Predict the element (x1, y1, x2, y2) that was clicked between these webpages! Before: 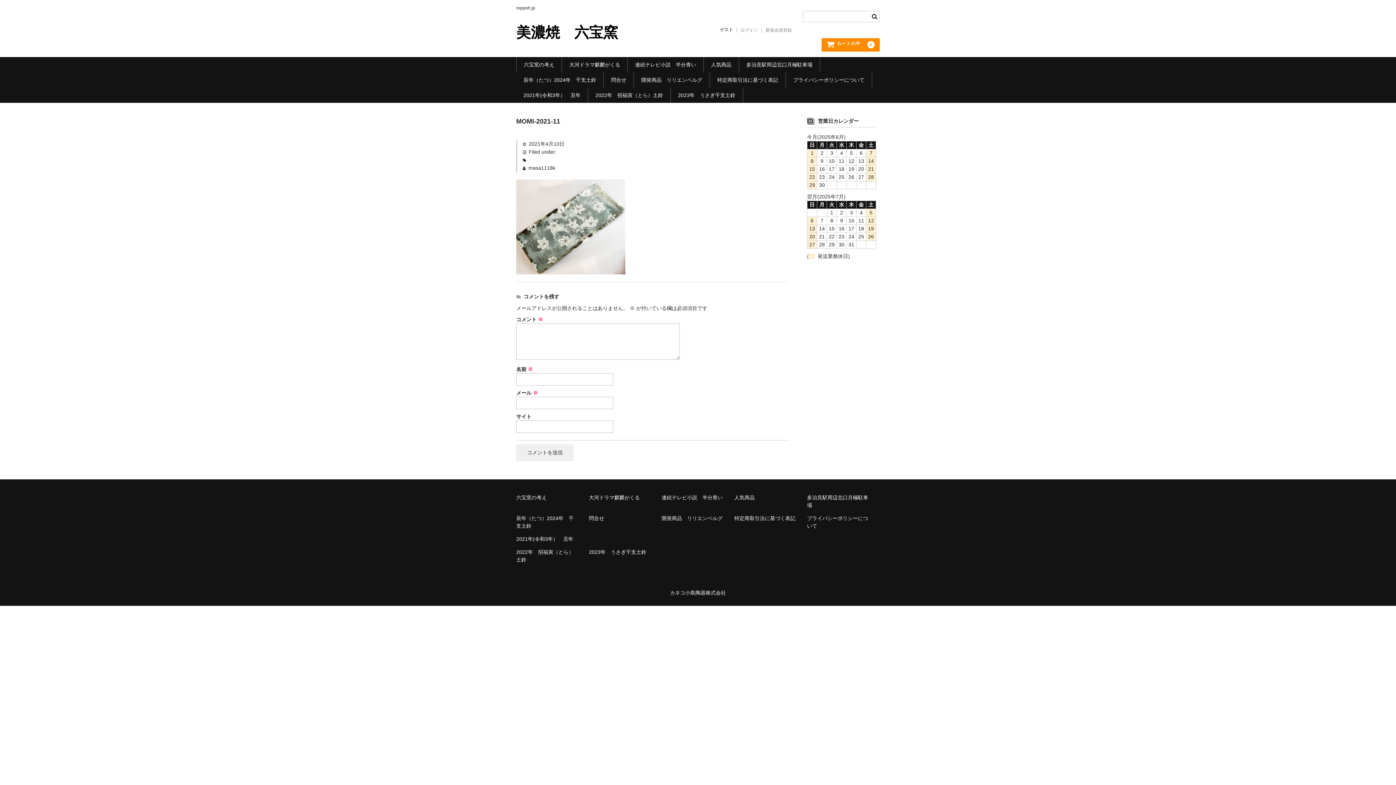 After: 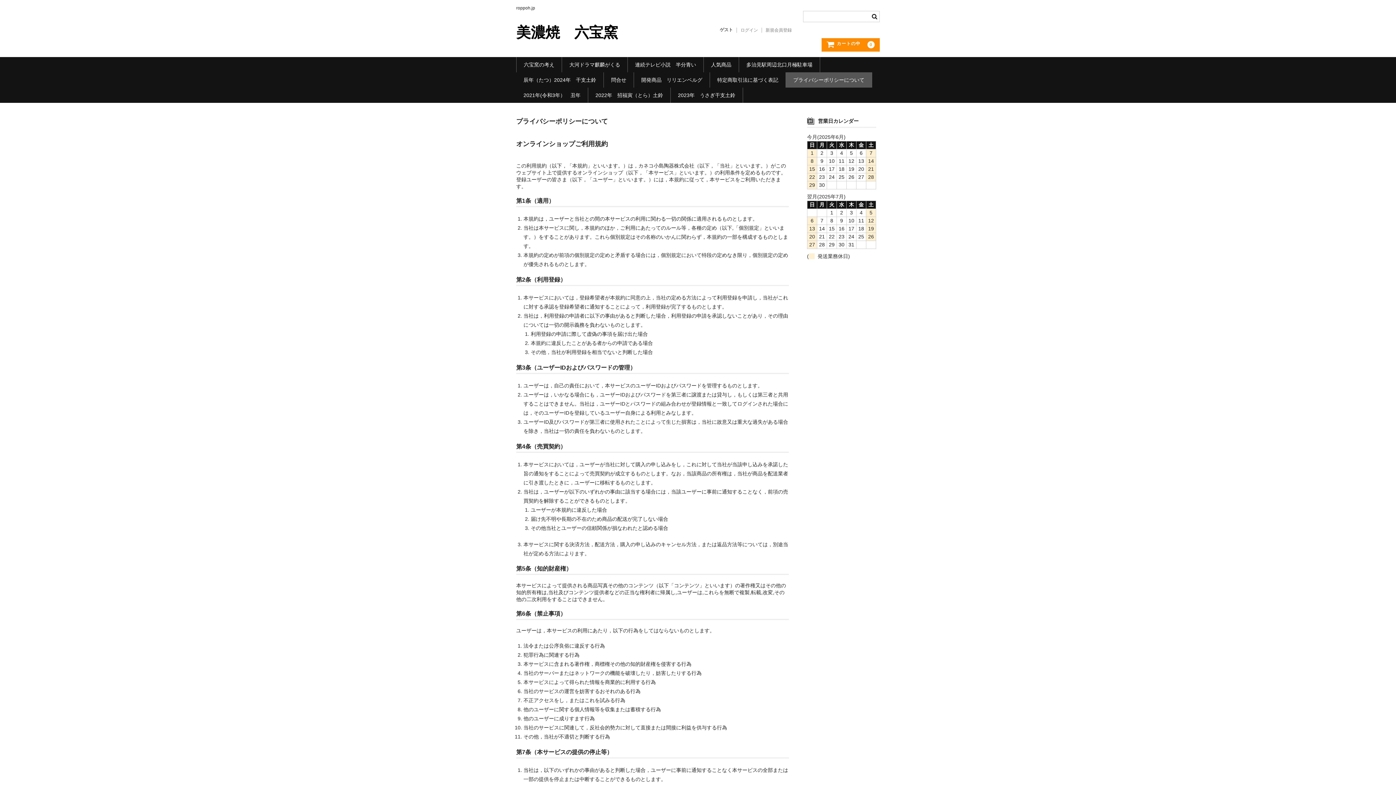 Action: bbox: (786, 72, 871, 87) label: プライバシーポリシーについて